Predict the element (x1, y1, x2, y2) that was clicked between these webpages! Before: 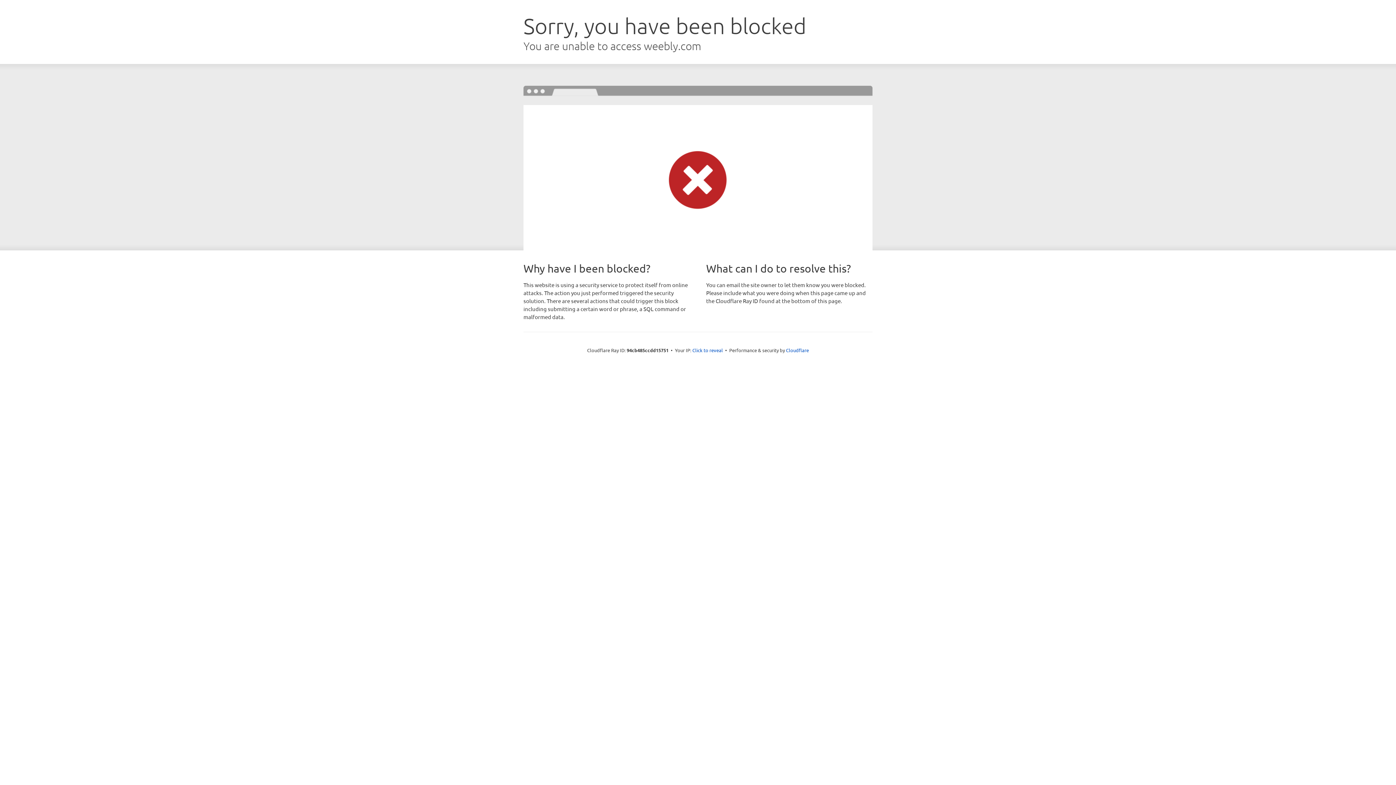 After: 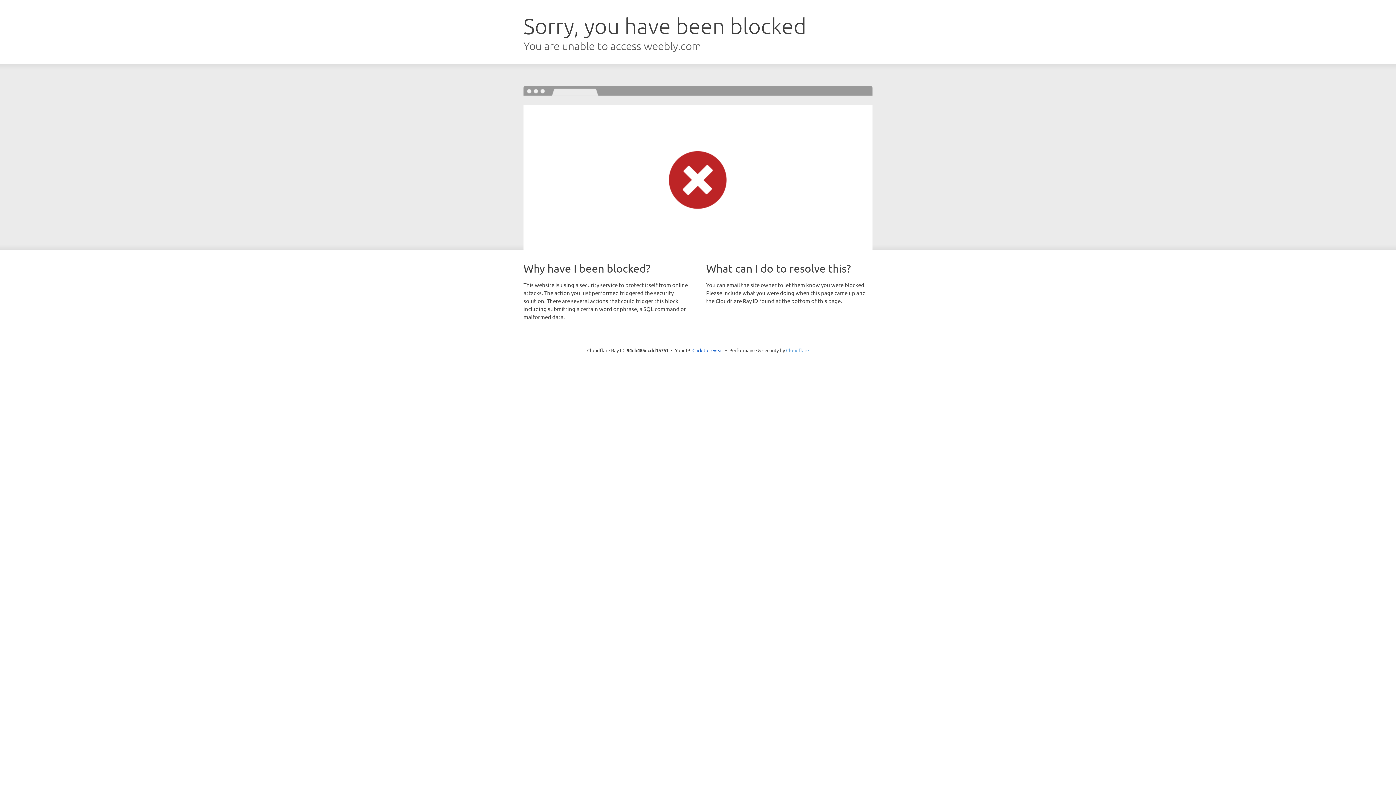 Action: label: Cloudflare bbox: (786, 347, 809, 353)